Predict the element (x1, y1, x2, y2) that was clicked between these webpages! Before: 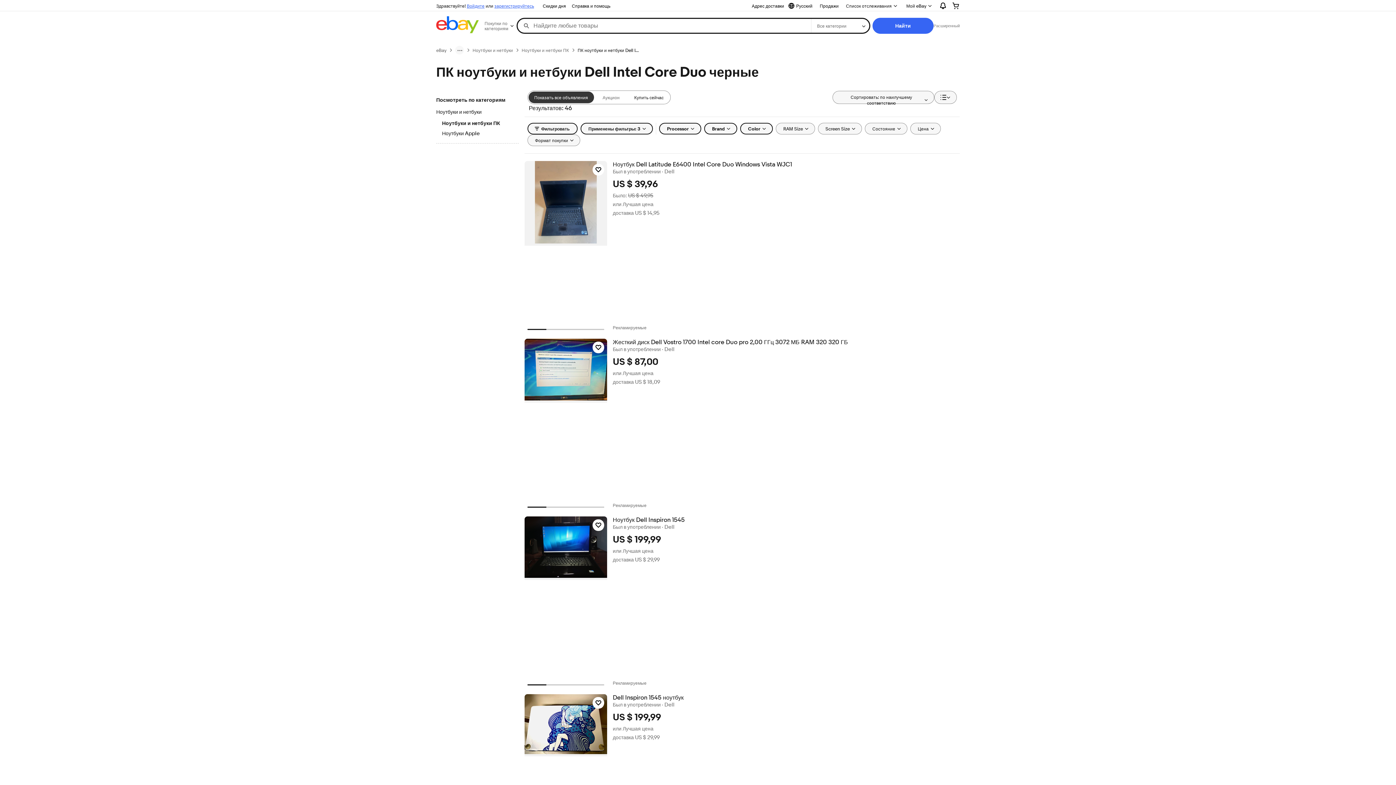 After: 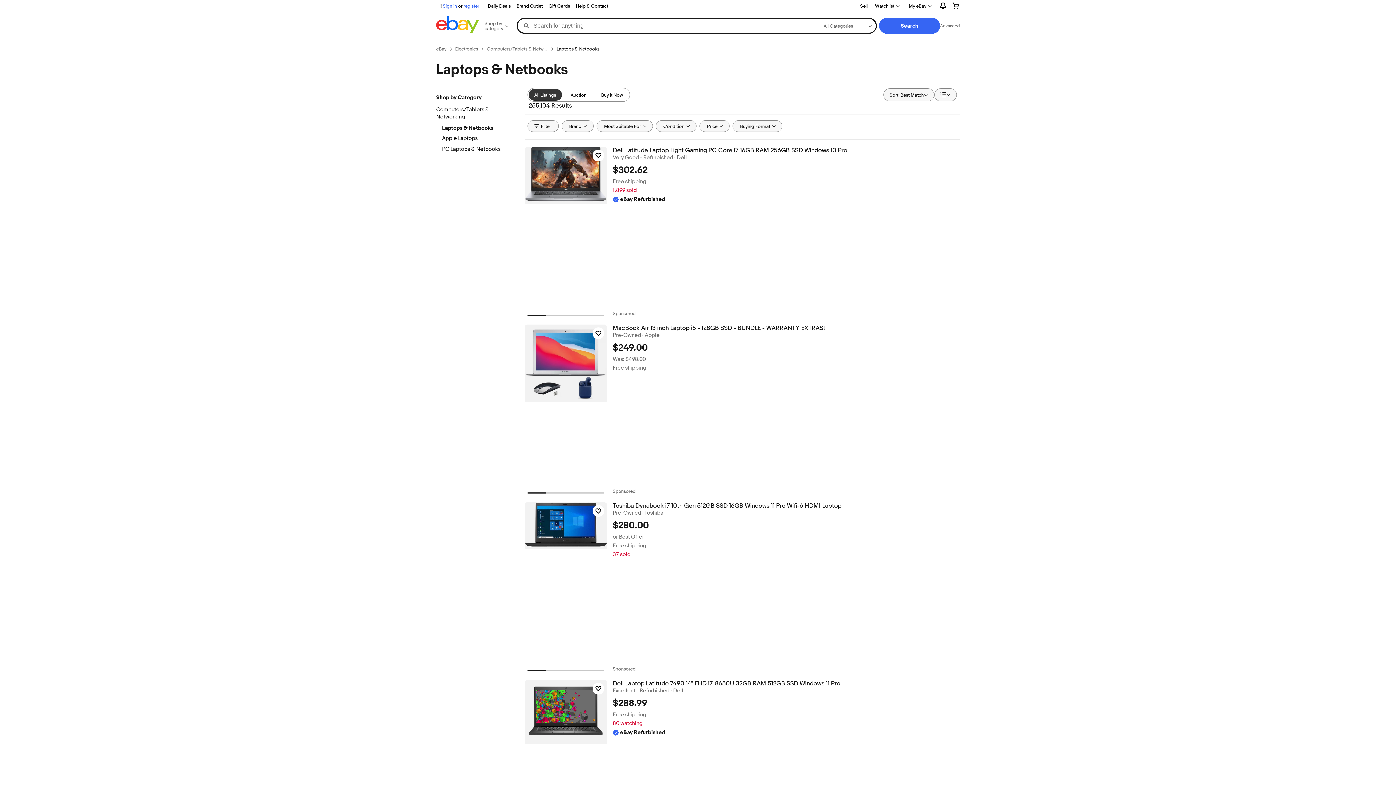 Action: bbox: (472, 47, 513, 53) label: Ноутбуки и нетбуки